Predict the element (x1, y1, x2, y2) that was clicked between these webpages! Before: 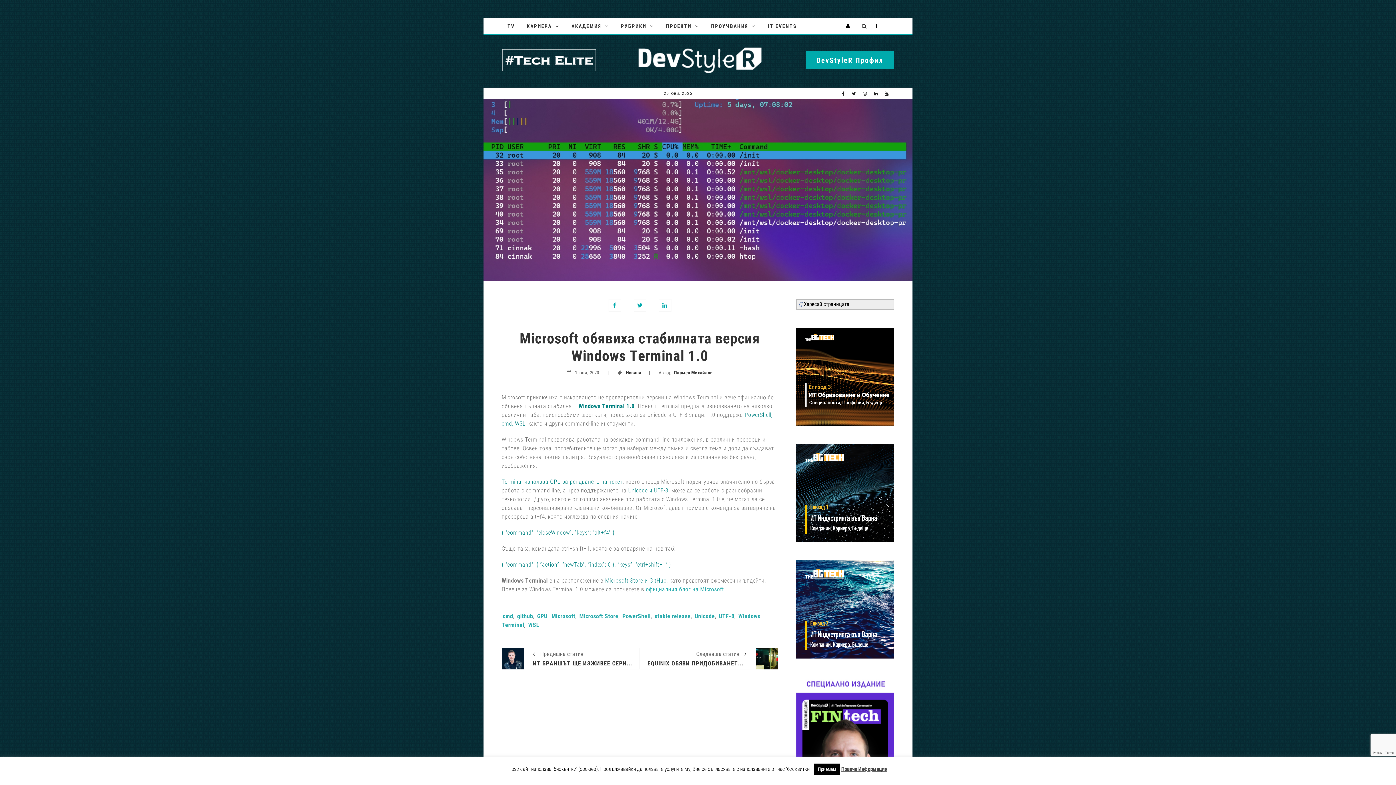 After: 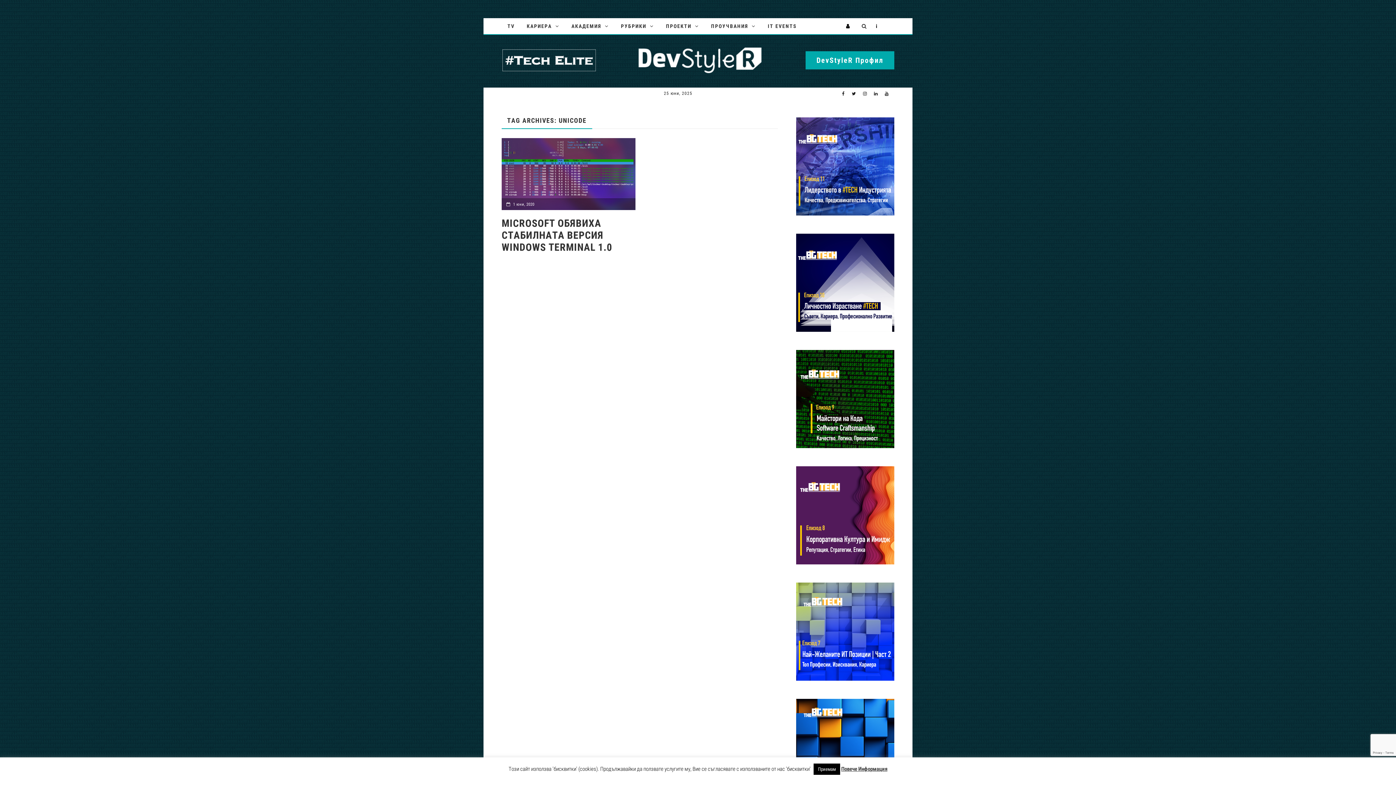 Action: bbox: (694, 613, 715, 620) label: Unicode